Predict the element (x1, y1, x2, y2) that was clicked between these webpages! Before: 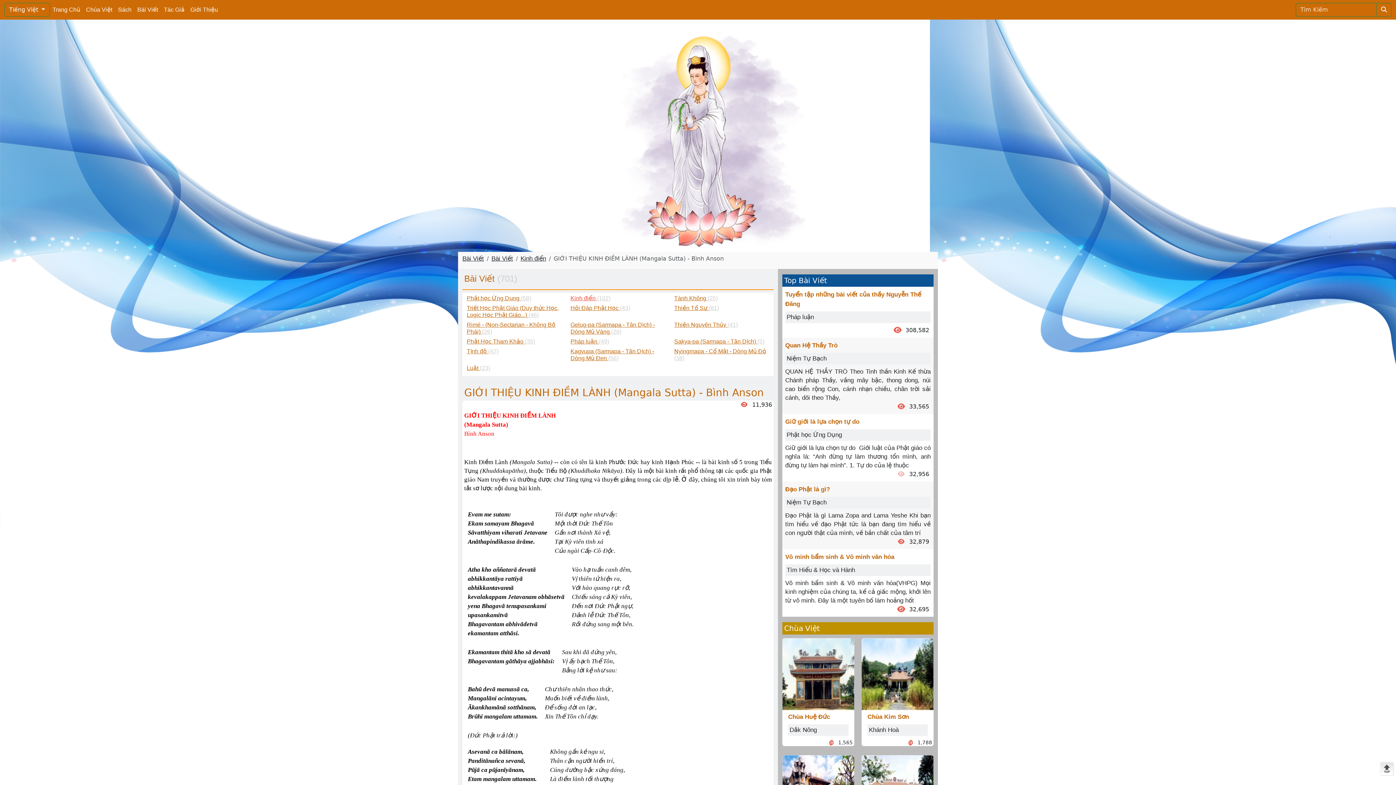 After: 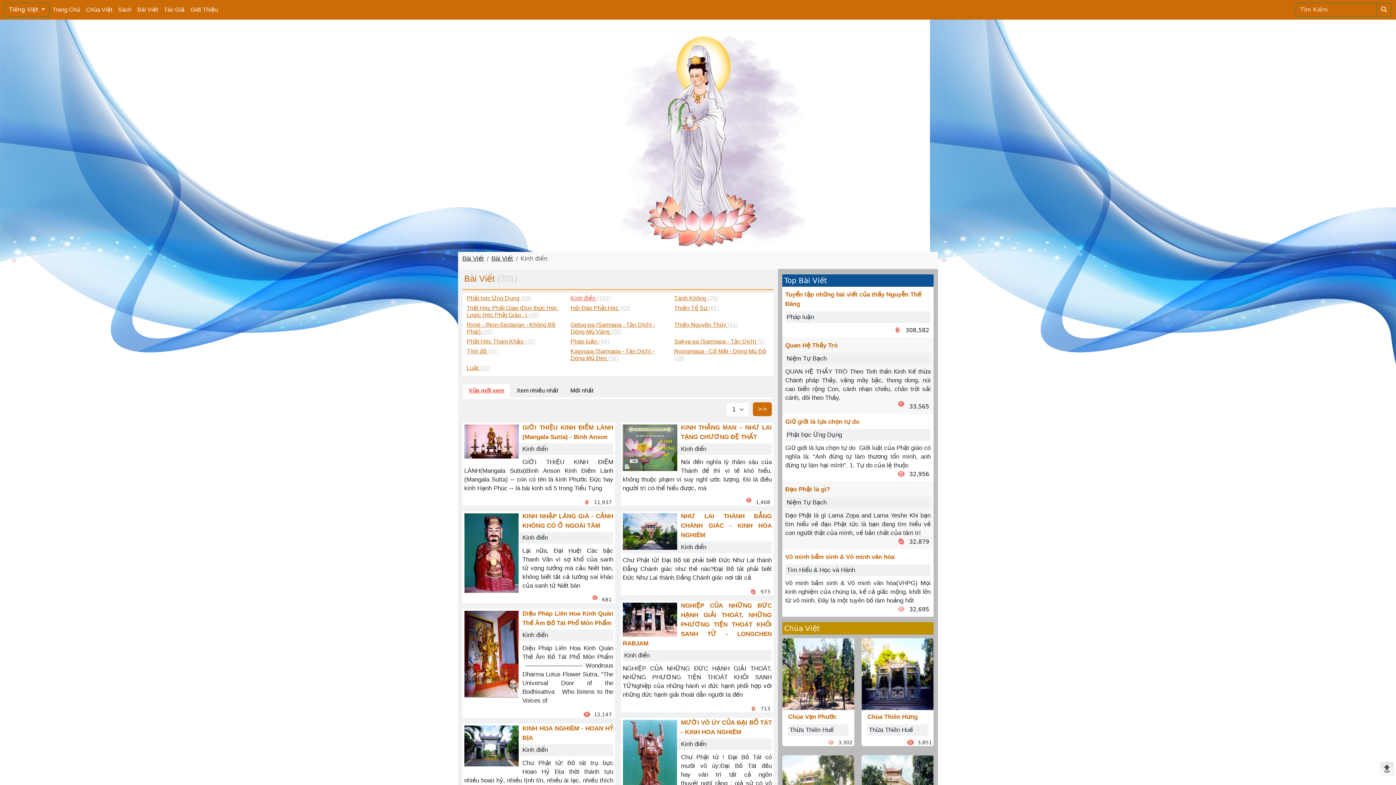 Action: bbox: (520, 255, 546, 262) label: Kinh điển